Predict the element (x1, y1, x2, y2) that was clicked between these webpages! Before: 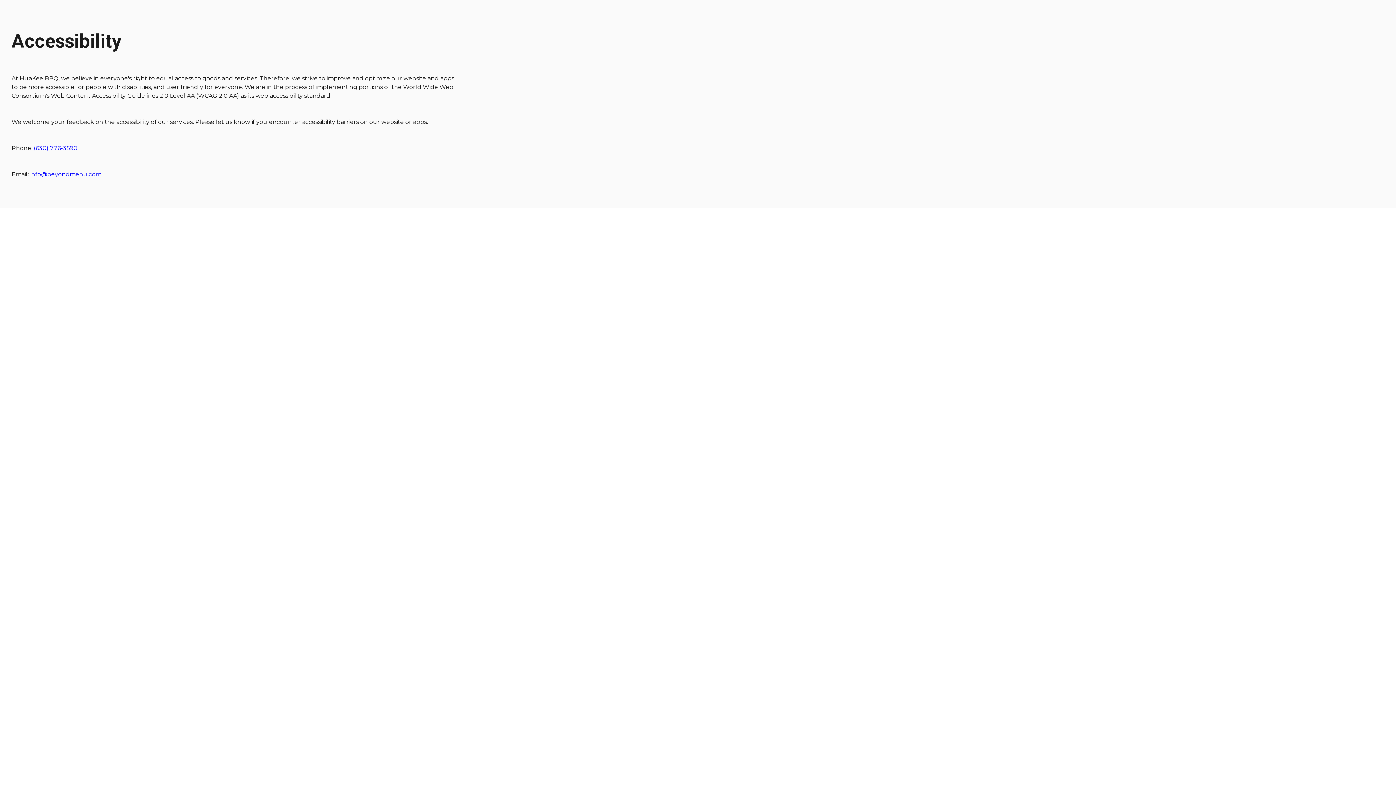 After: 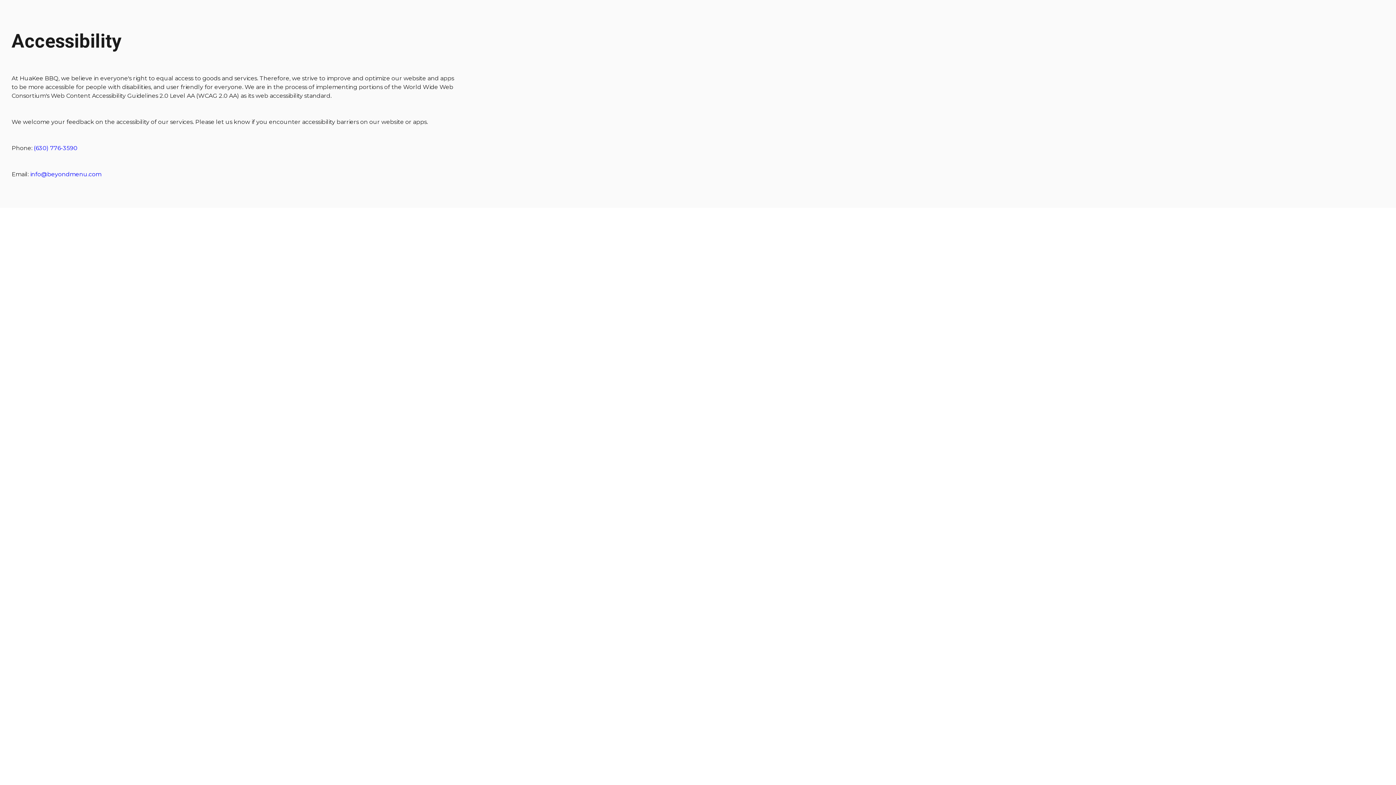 Action: label: info@beyondmenu.com bbox: (30, 171, 101, 177)